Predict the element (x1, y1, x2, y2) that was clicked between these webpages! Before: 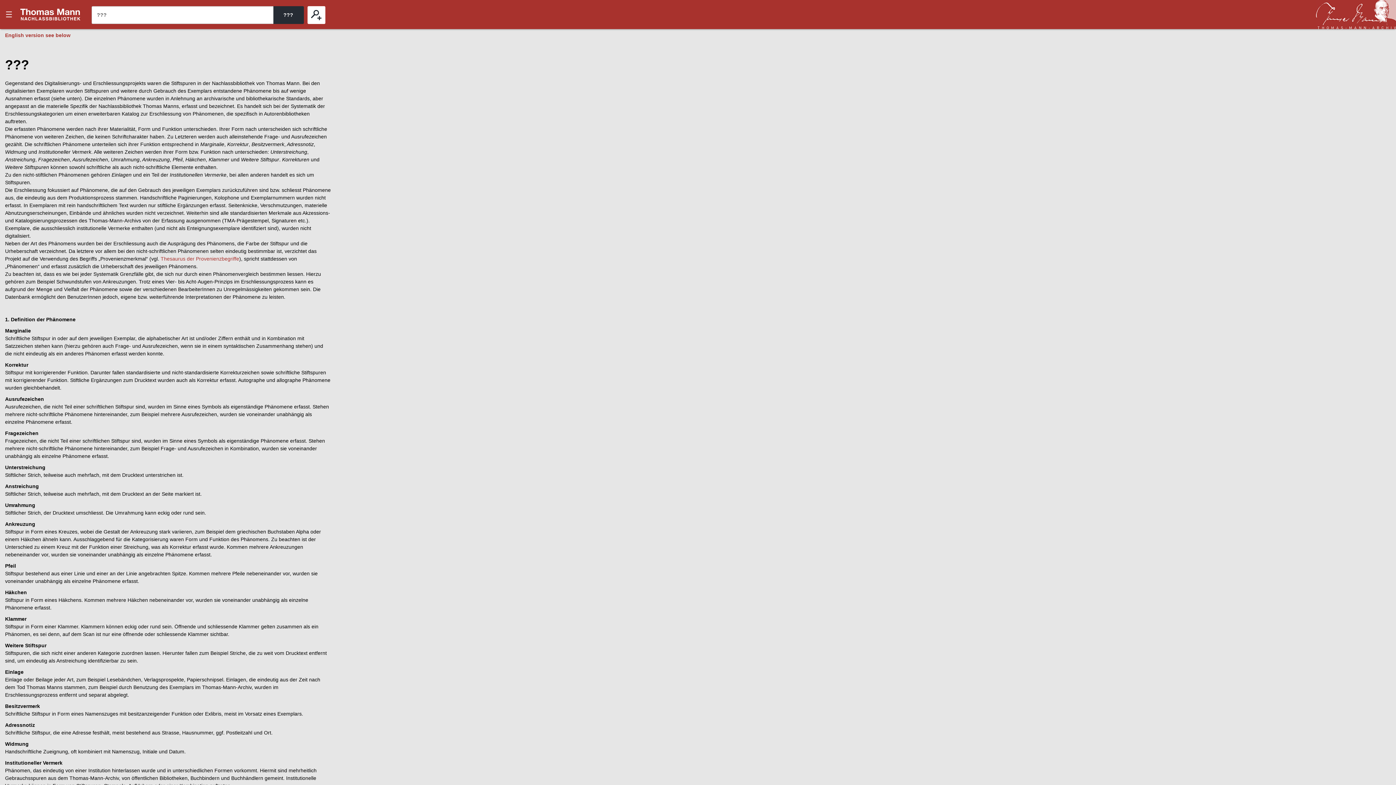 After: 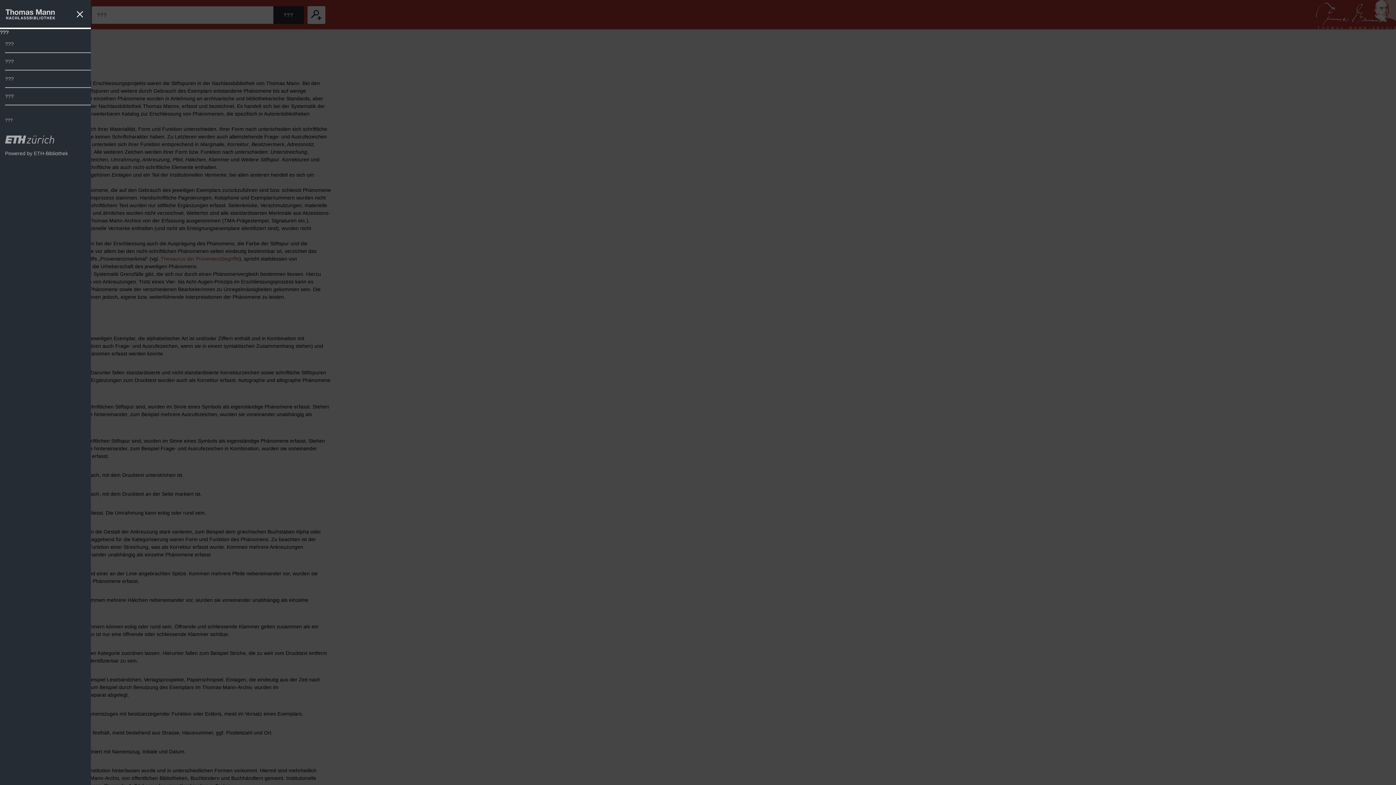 Action: bbox: (0, 0, 18, 29) label: ???